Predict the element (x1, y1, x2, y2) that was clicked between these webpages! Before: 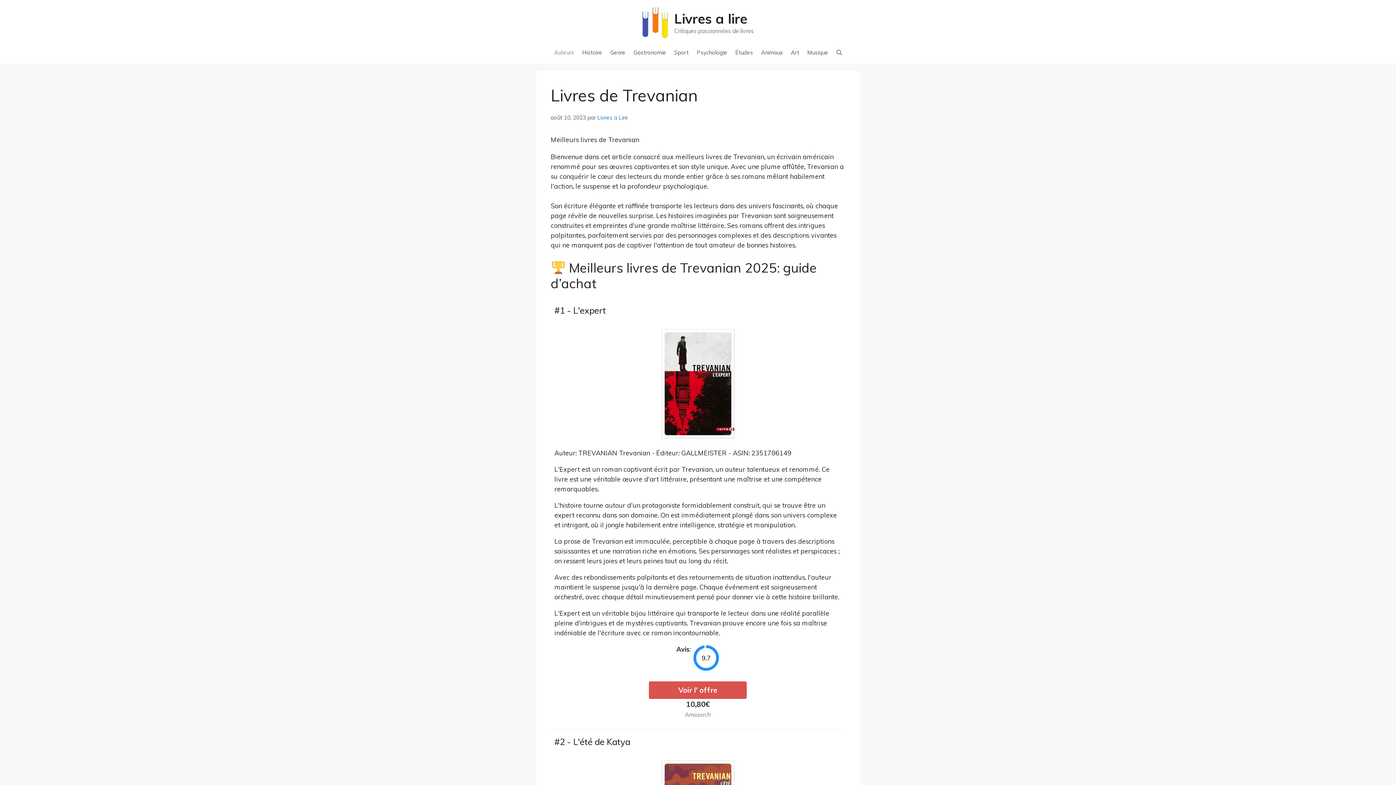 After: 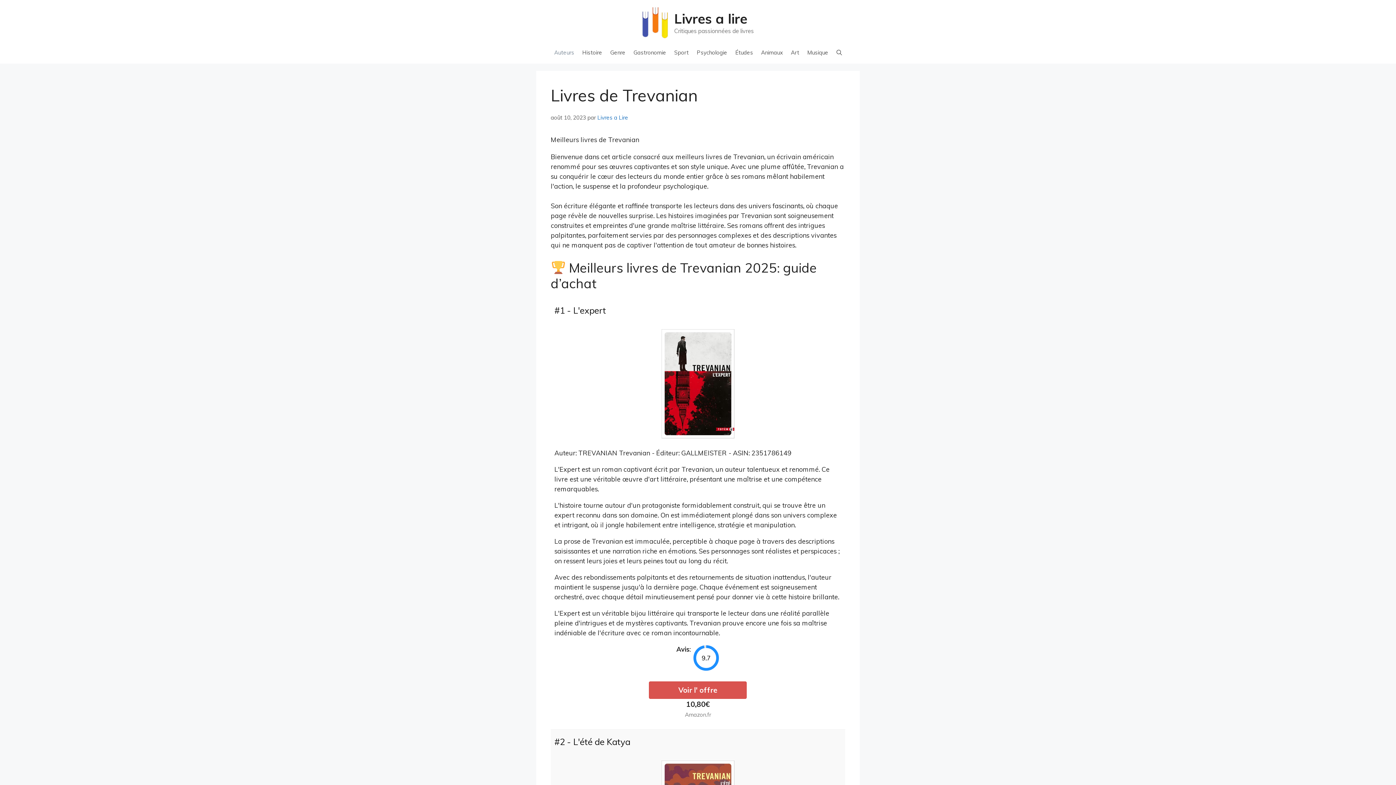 Action: bbox: (554, 736, 630, 747) label: #2 - L'été de Katya